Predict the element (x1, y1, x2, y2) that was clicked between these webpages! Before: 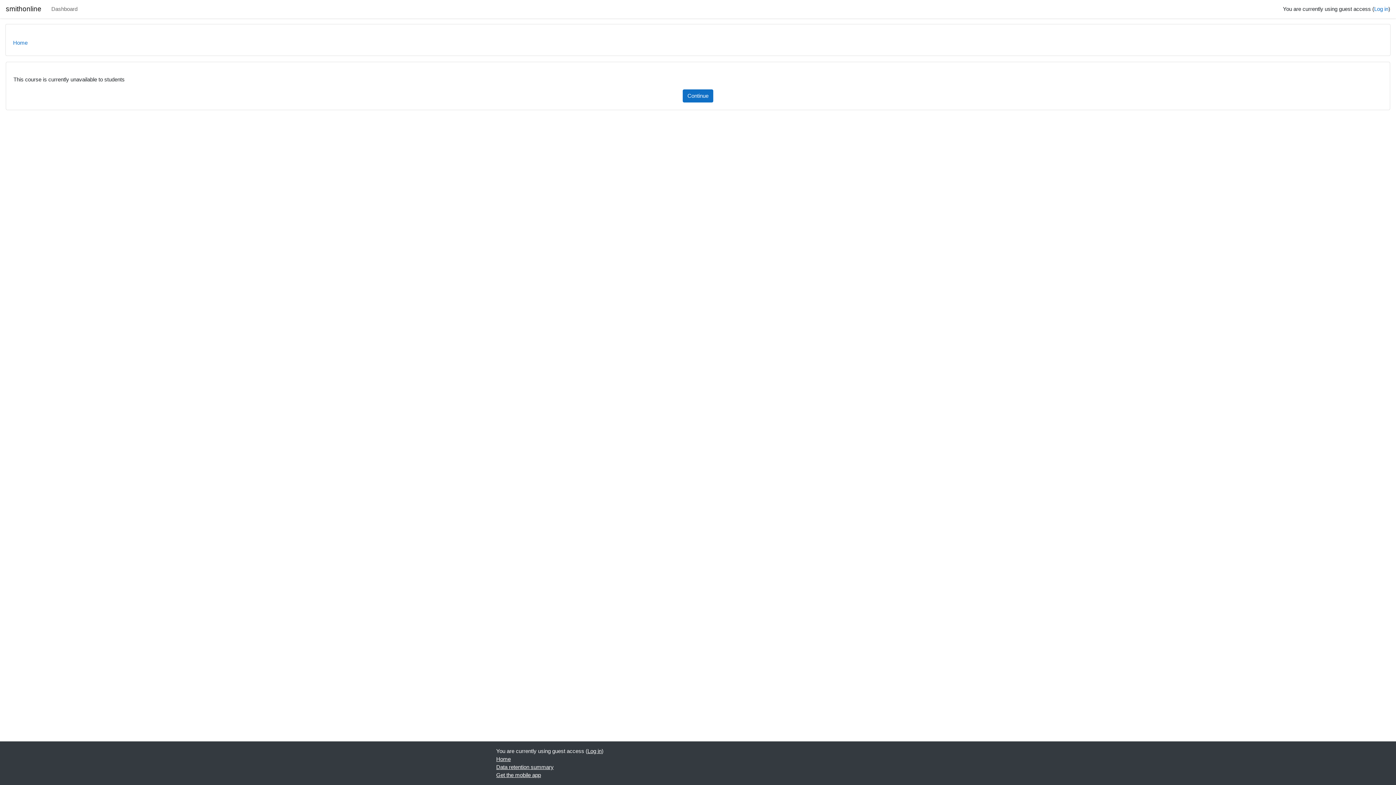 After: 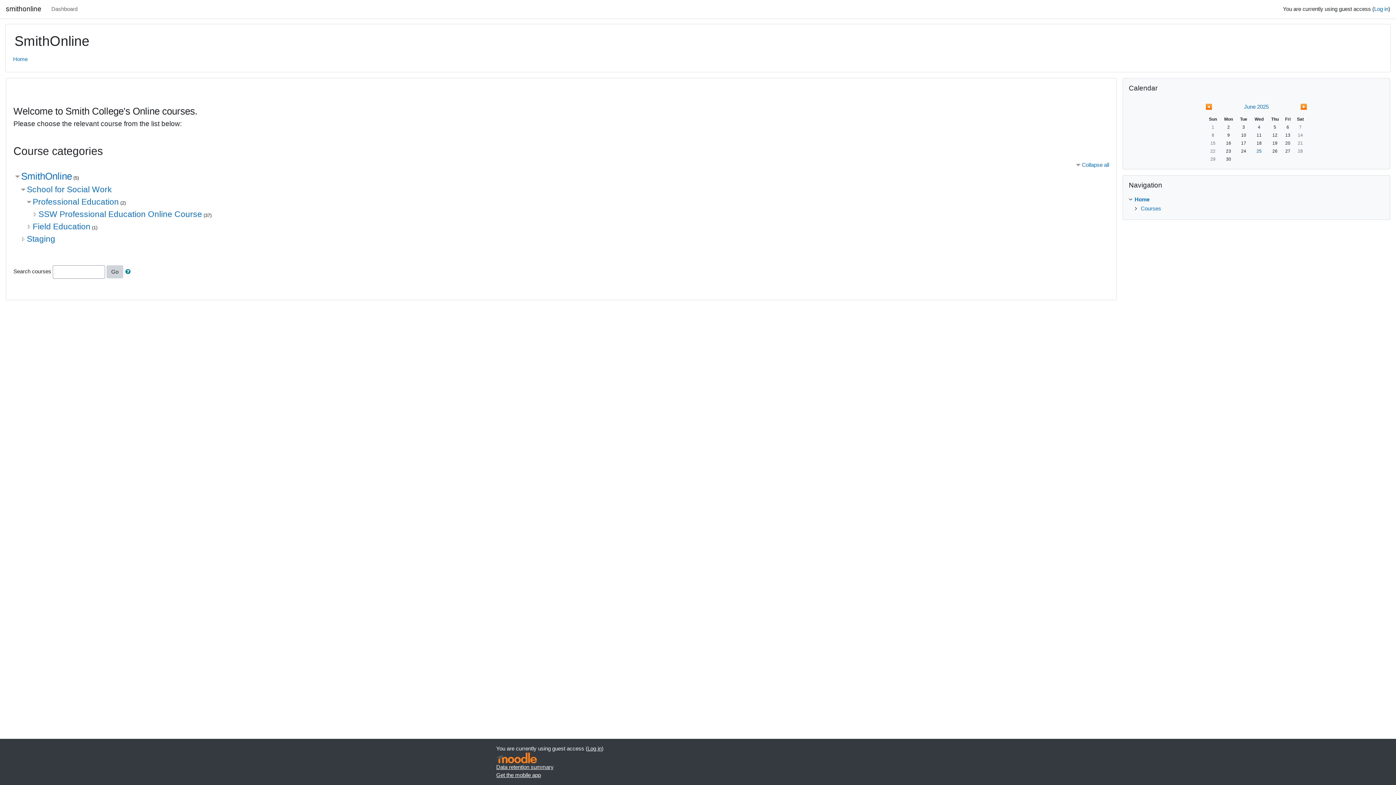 Action: label: smithonline bbox: (5, 2, 41, 16)